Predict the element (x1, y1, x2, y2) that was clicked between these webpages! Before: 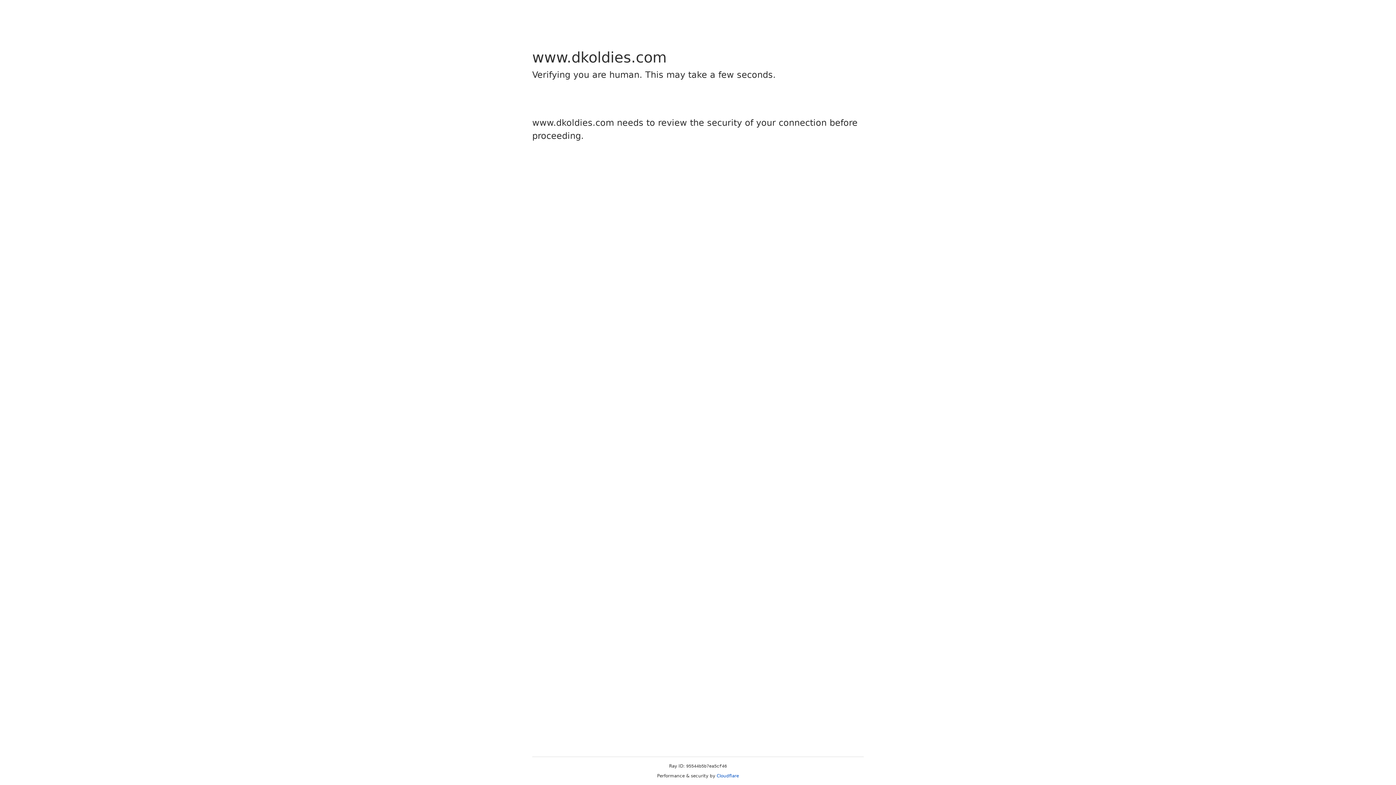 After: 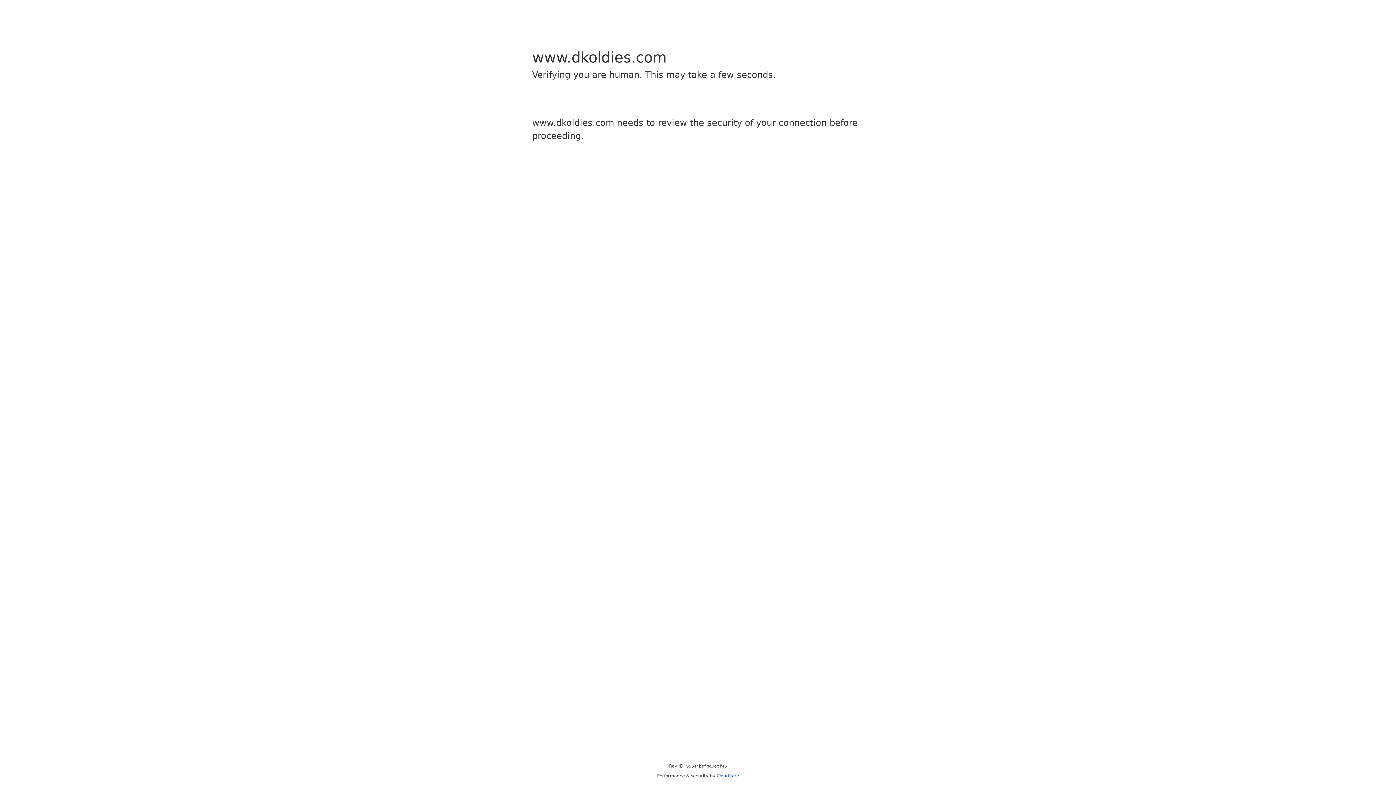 Action: label: Cloudflare bbox: (716, 773, 739, 778)